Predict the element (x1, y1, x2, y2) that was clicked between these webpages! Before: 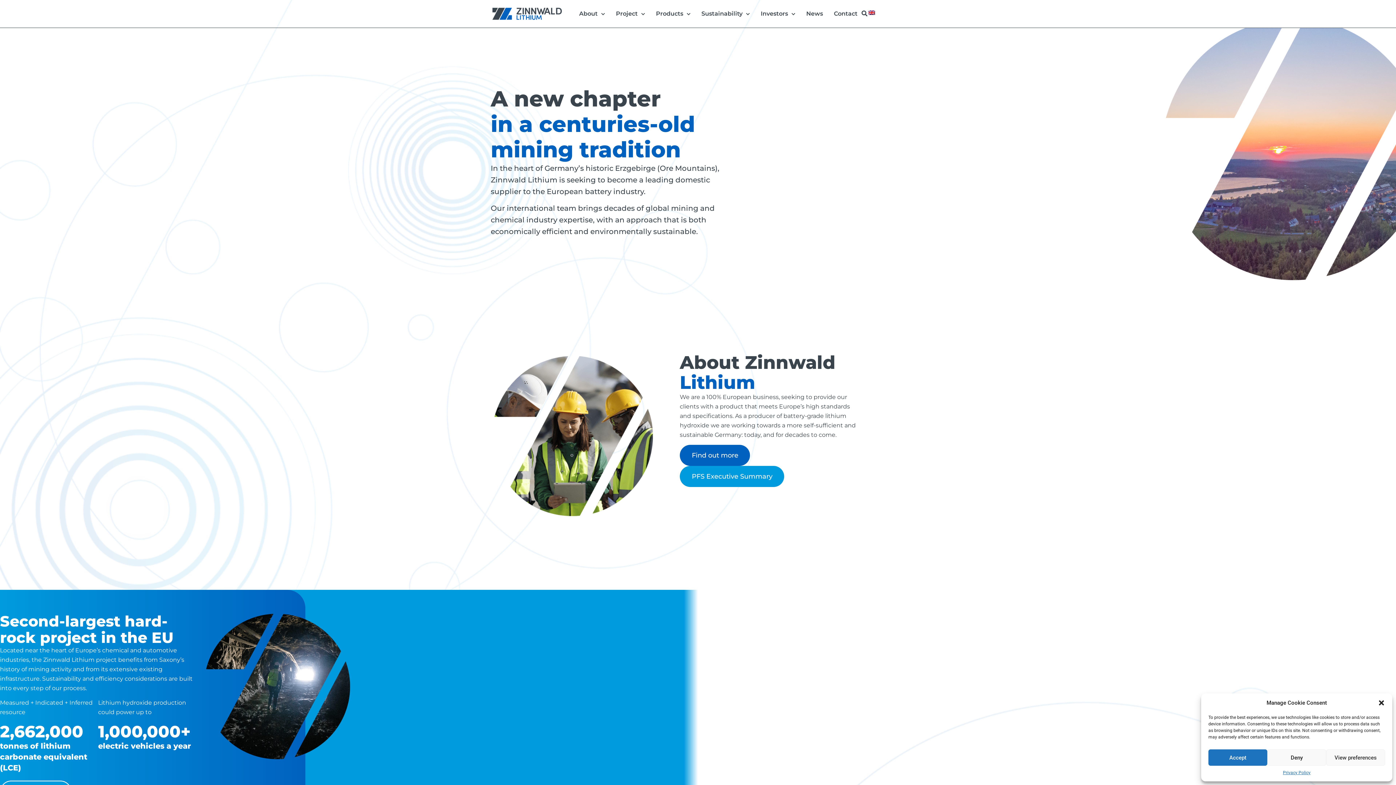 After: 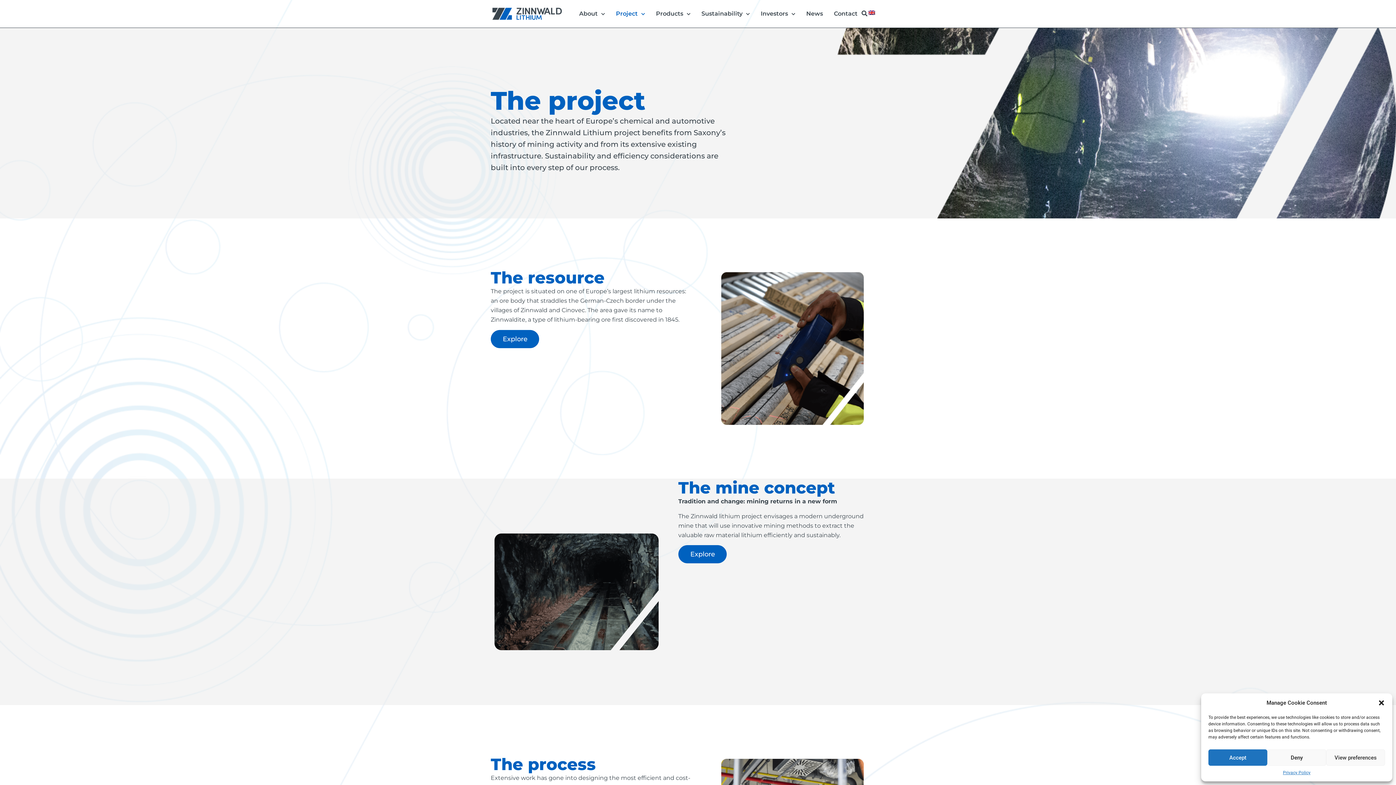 Action: label: Second-largest hard-rock project in the EU bbox: (0, 612, 173, 646)